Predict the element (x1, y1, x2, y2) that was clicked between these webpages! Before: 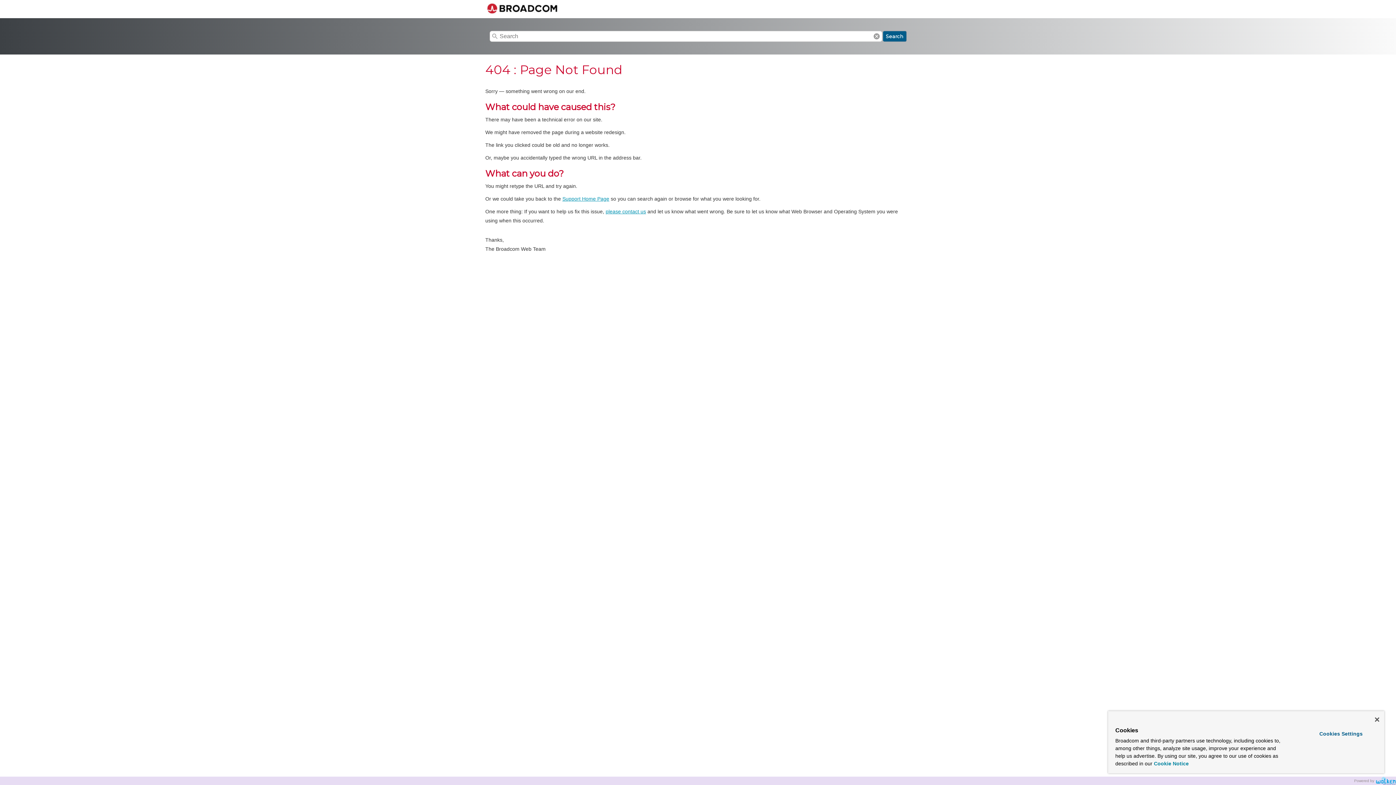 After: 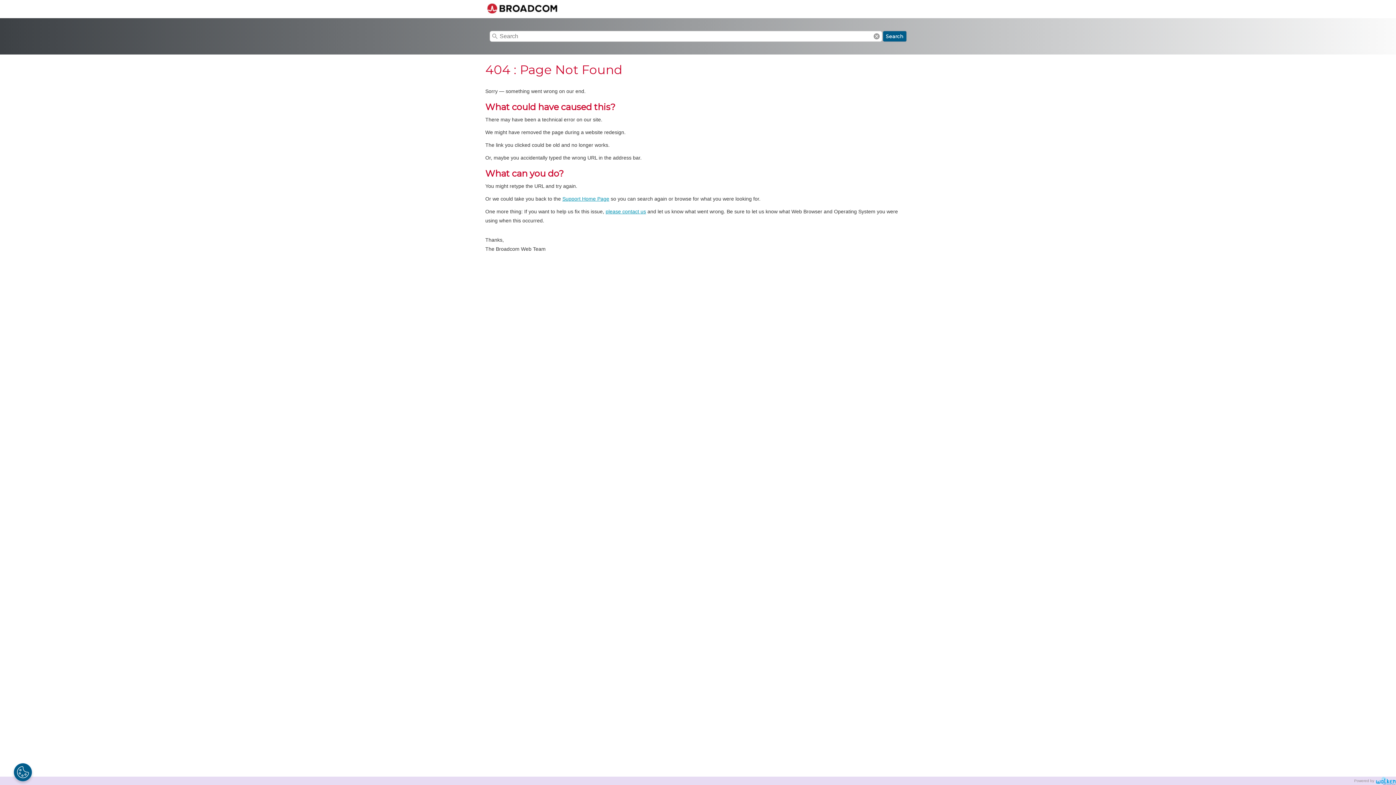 Action: label: Close bbox: (1375, 717, 1379, 722)